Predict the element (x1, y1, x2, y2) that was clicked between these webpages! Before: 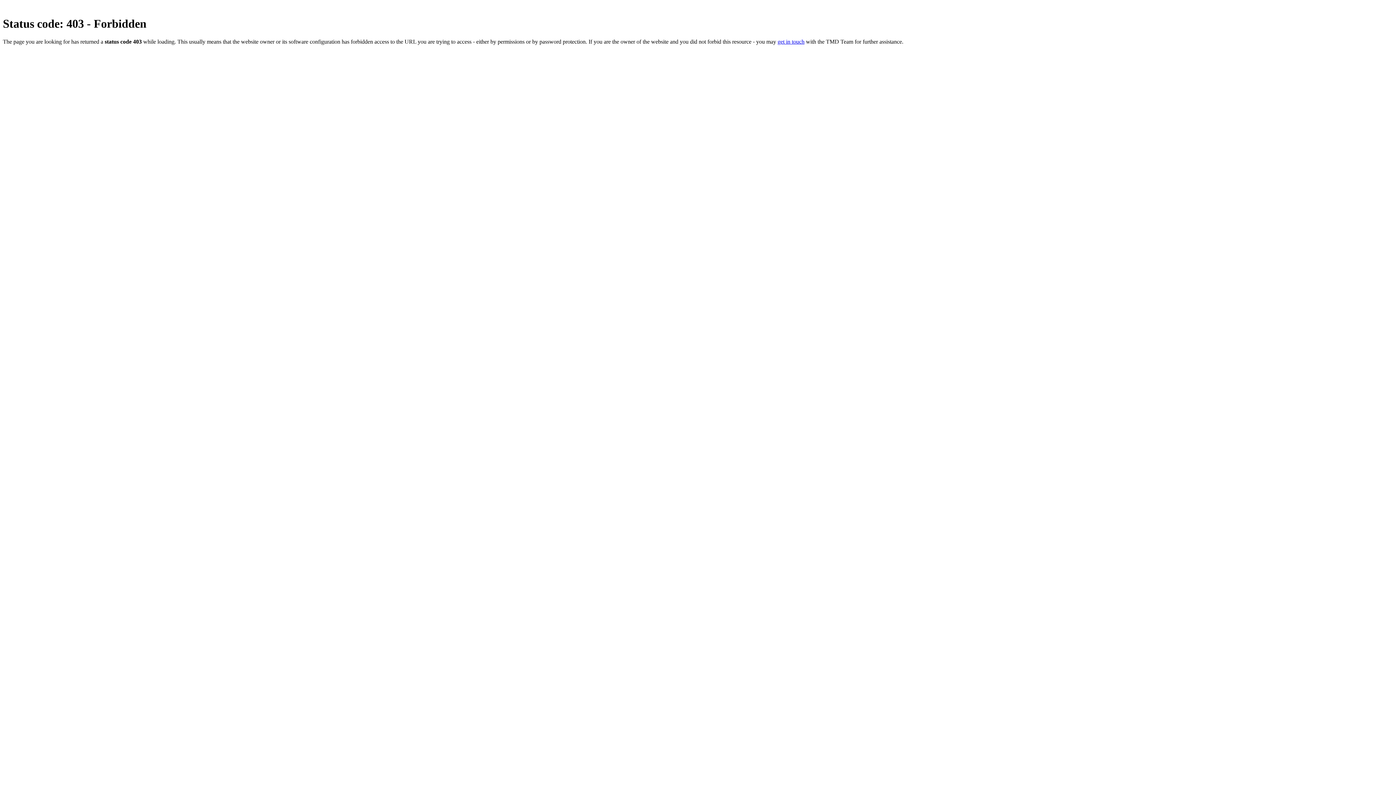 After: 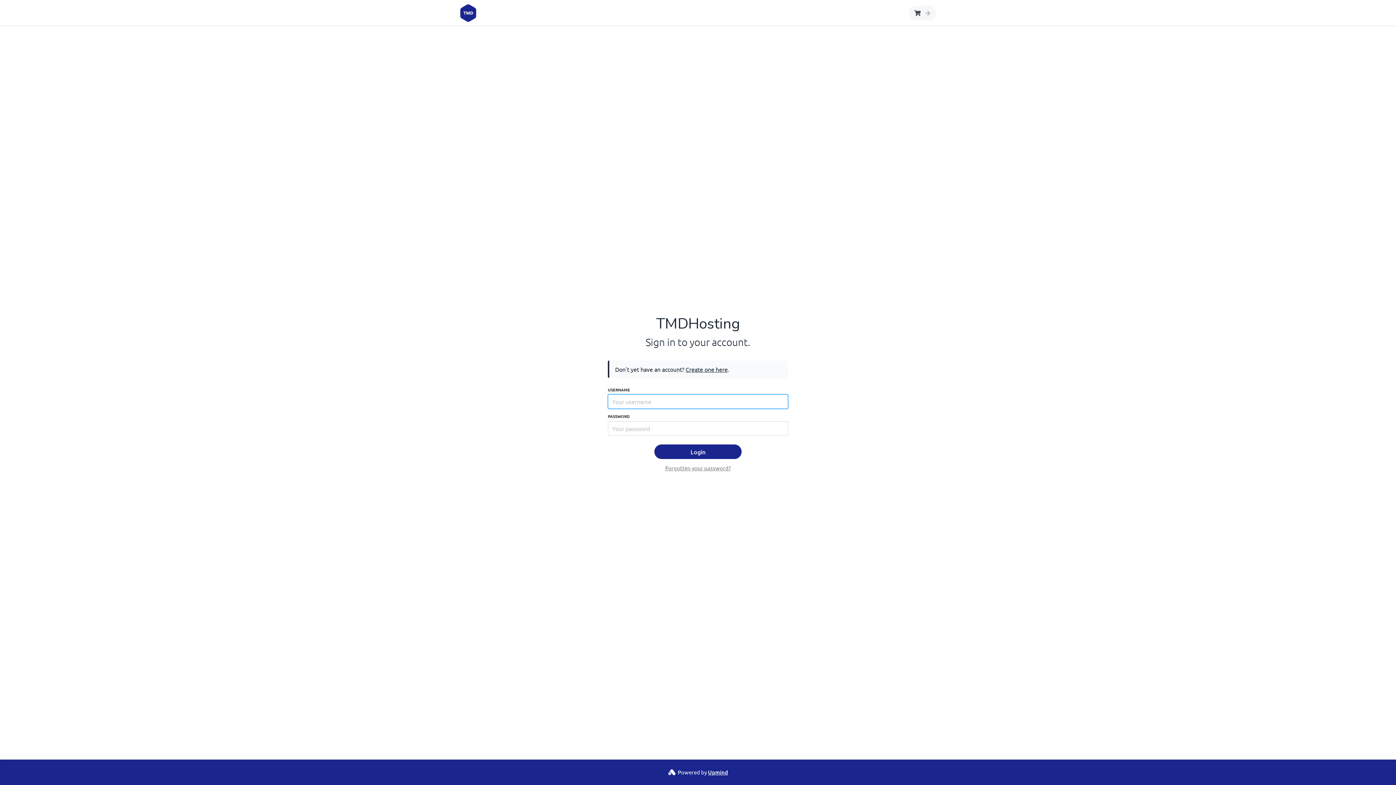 Action: label: get in touch bbox: (777, 38, 804, 44)